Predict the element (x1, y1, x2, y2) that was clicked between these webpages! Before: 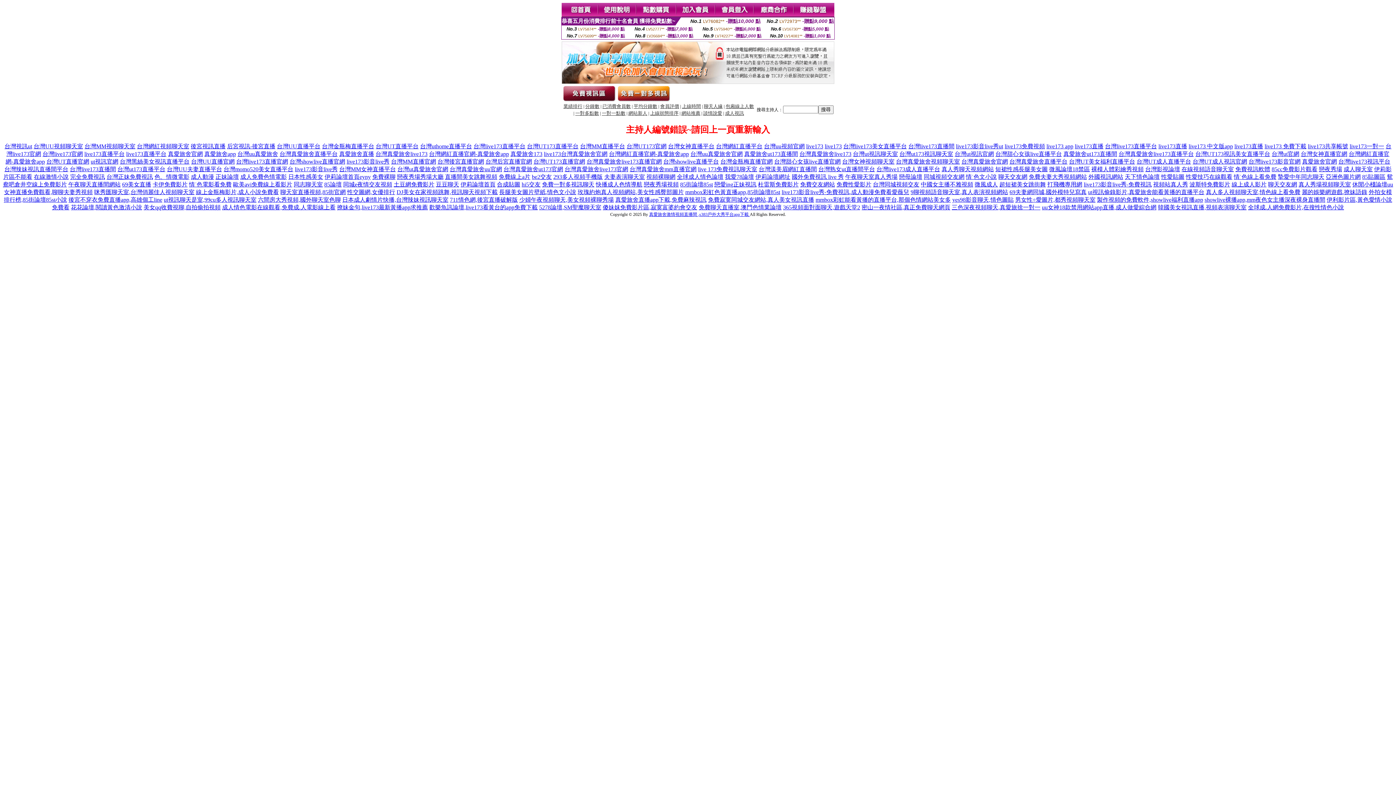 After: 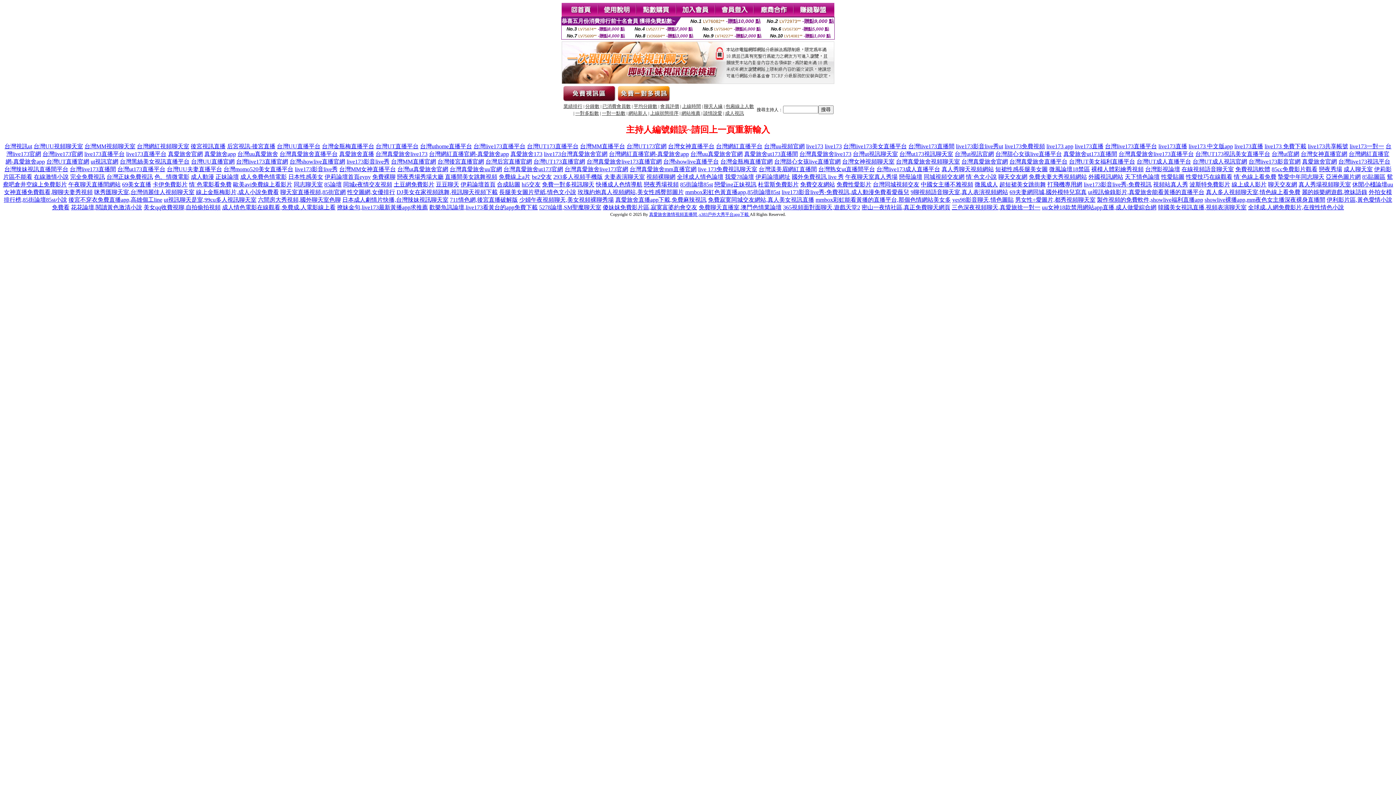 Action: label: showlive裸播app,mm夜色女主播深夜裸身直播間 bbox: (1204, 196, 1325, 202)